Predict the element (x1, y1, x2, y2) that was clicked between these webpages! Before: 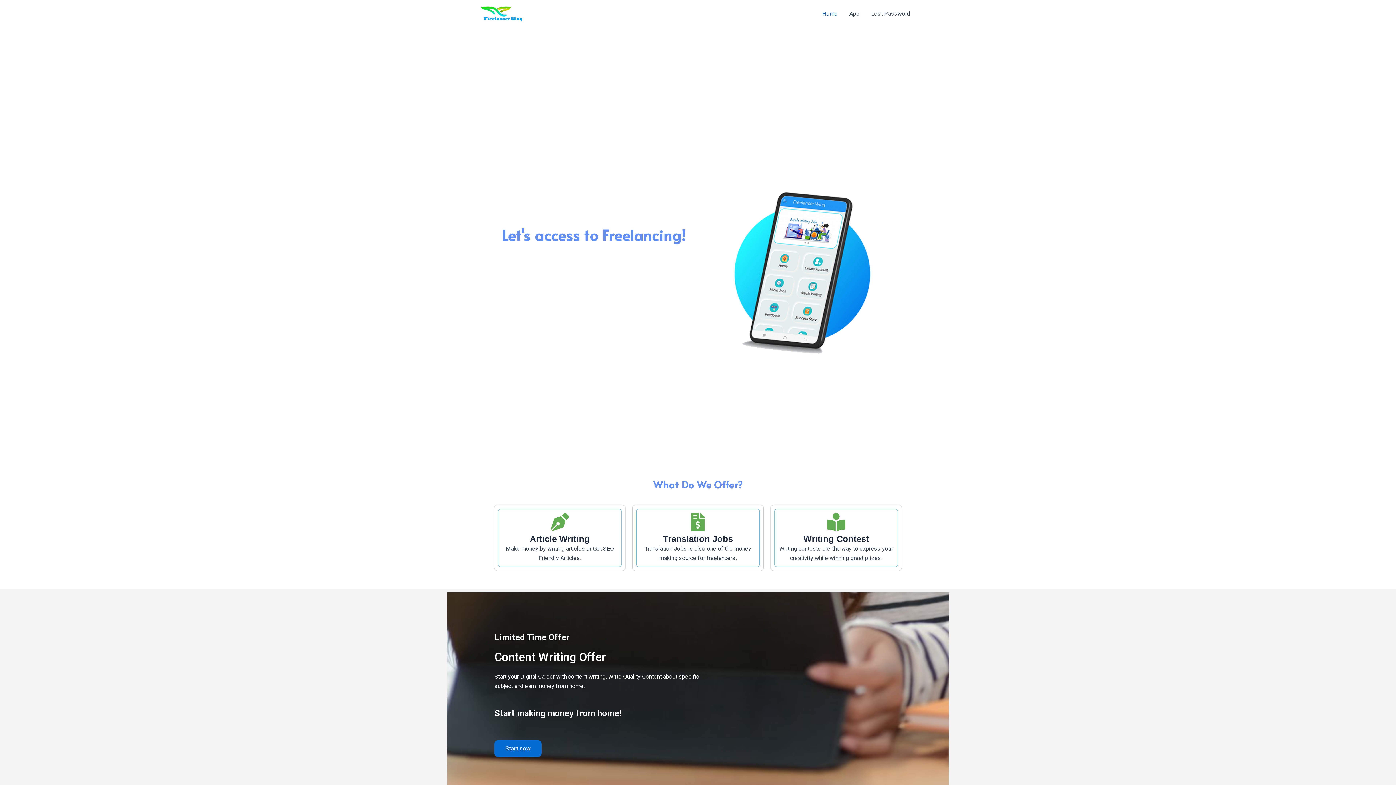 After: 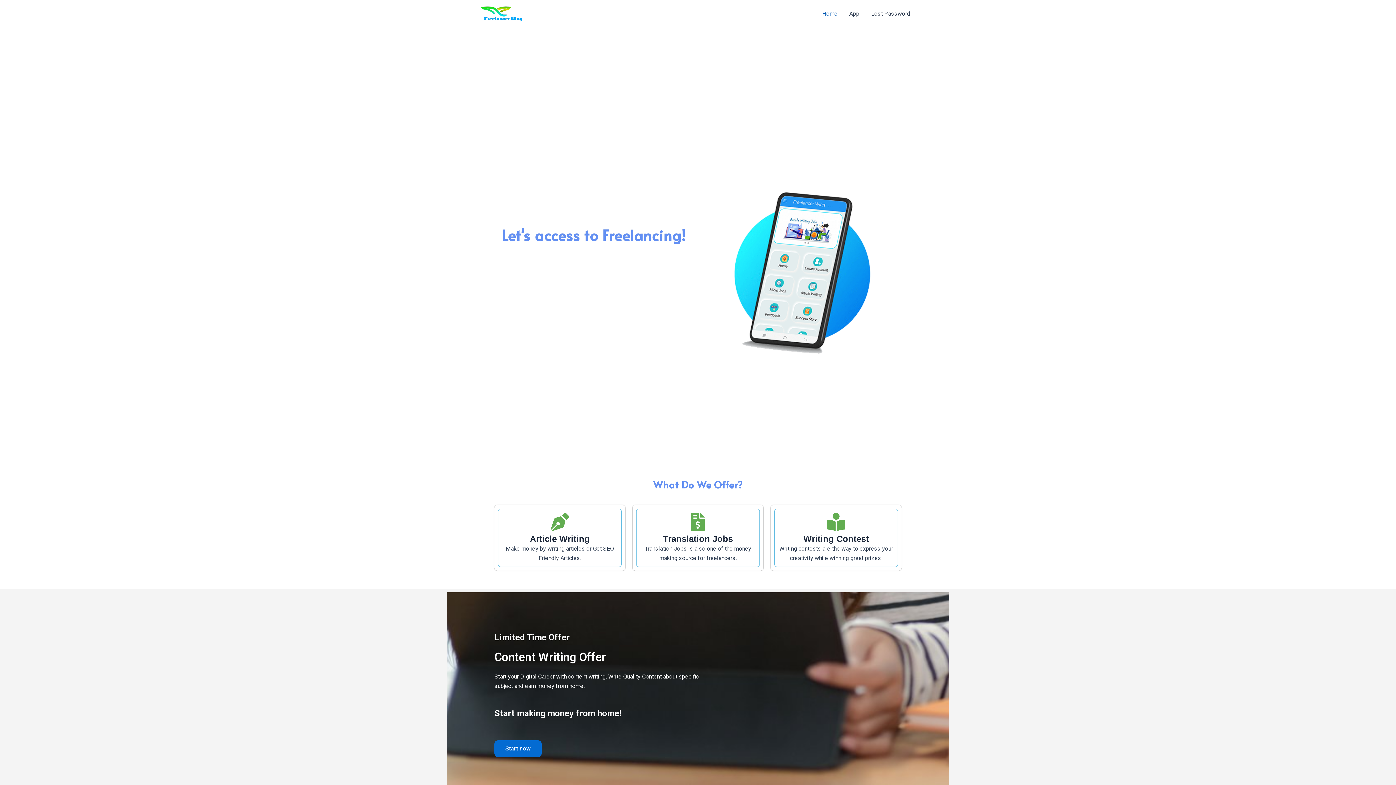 Action: bbox: (480, 9, 523, 16)